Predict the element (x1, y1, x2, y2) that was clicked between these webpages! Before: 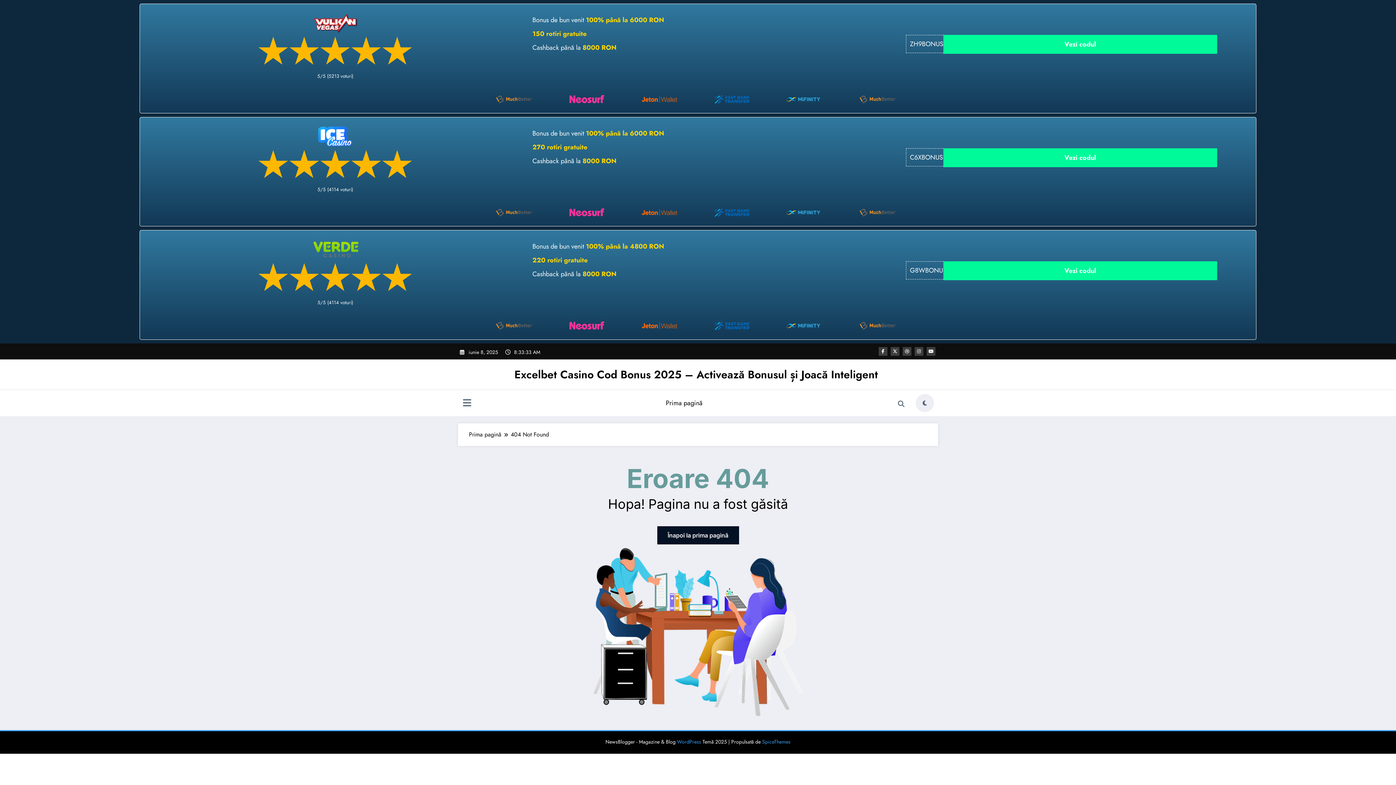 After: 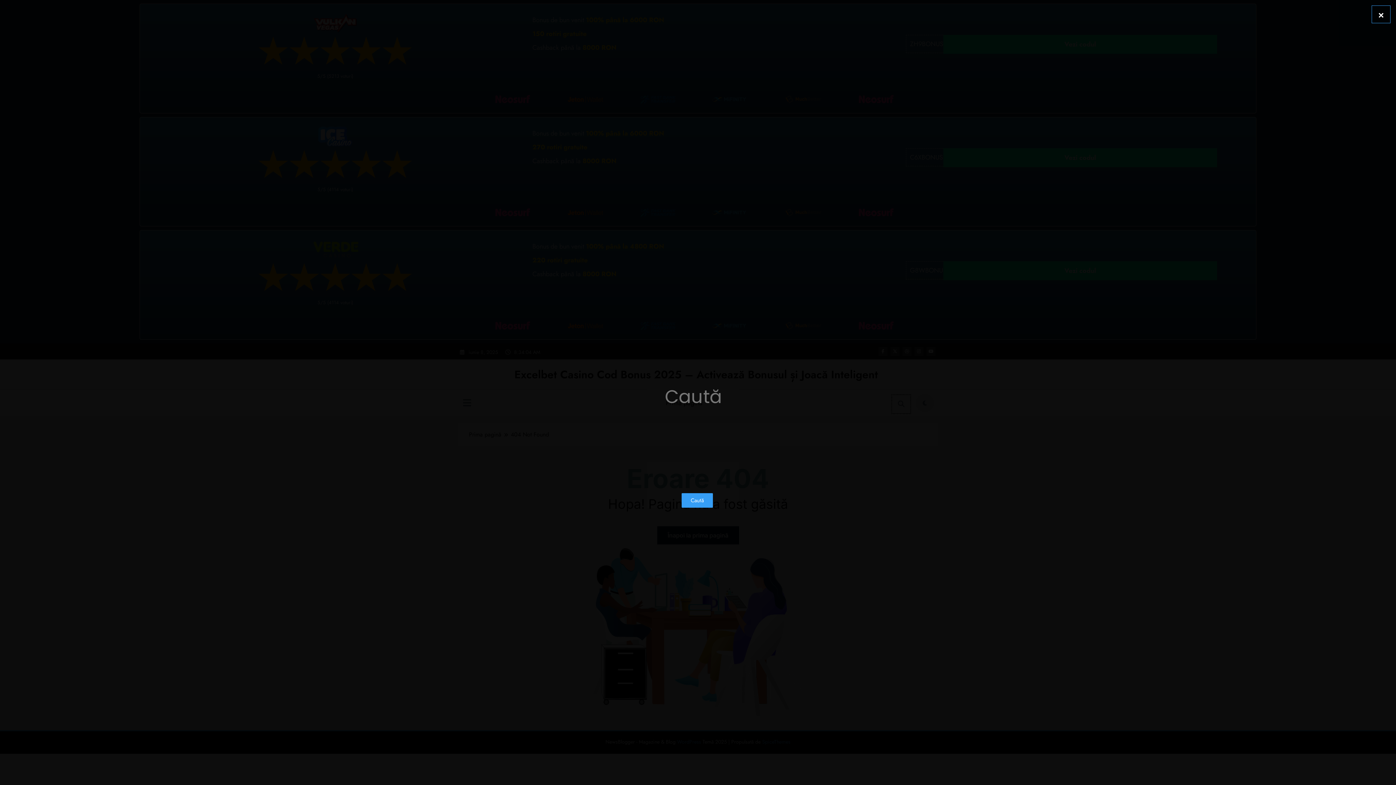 Action: bbox: (892, 395, 910, 413)